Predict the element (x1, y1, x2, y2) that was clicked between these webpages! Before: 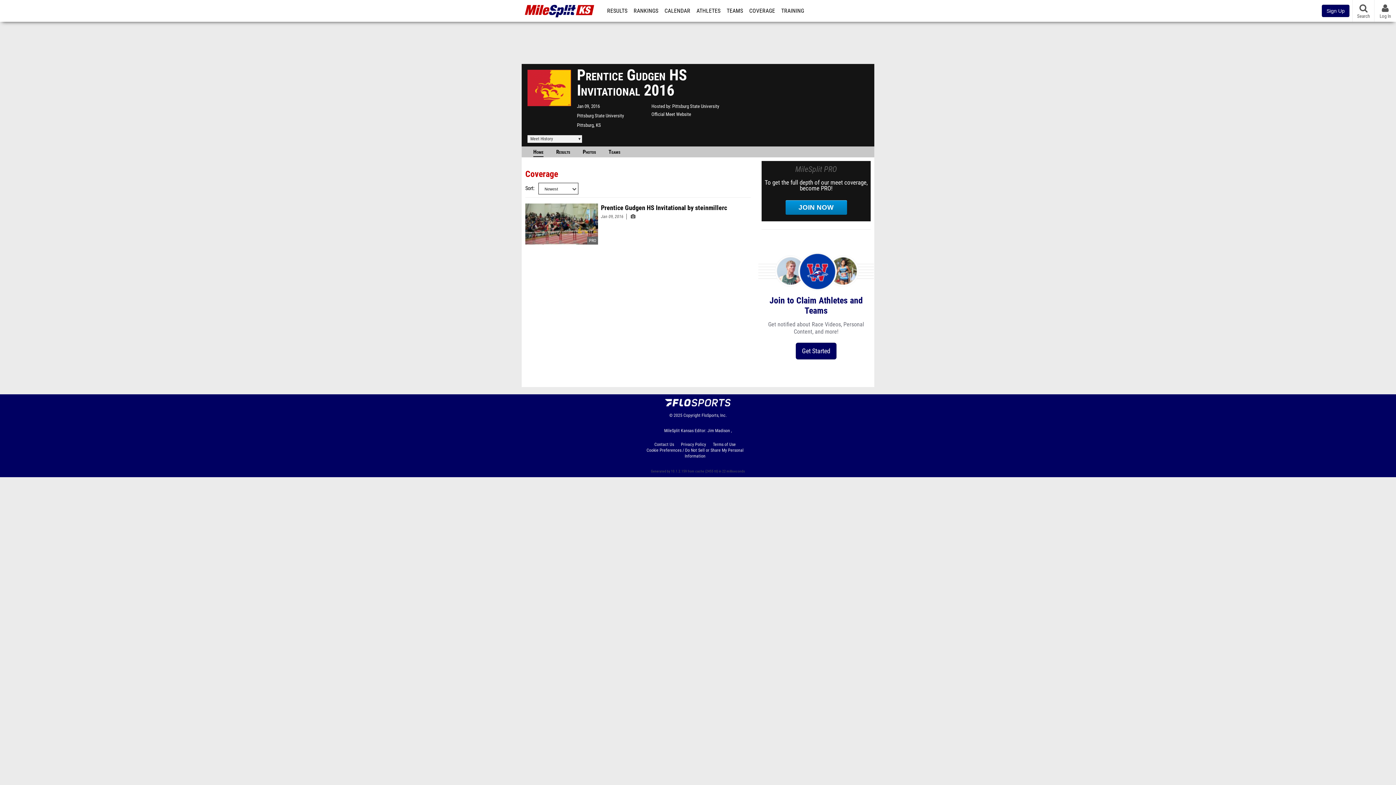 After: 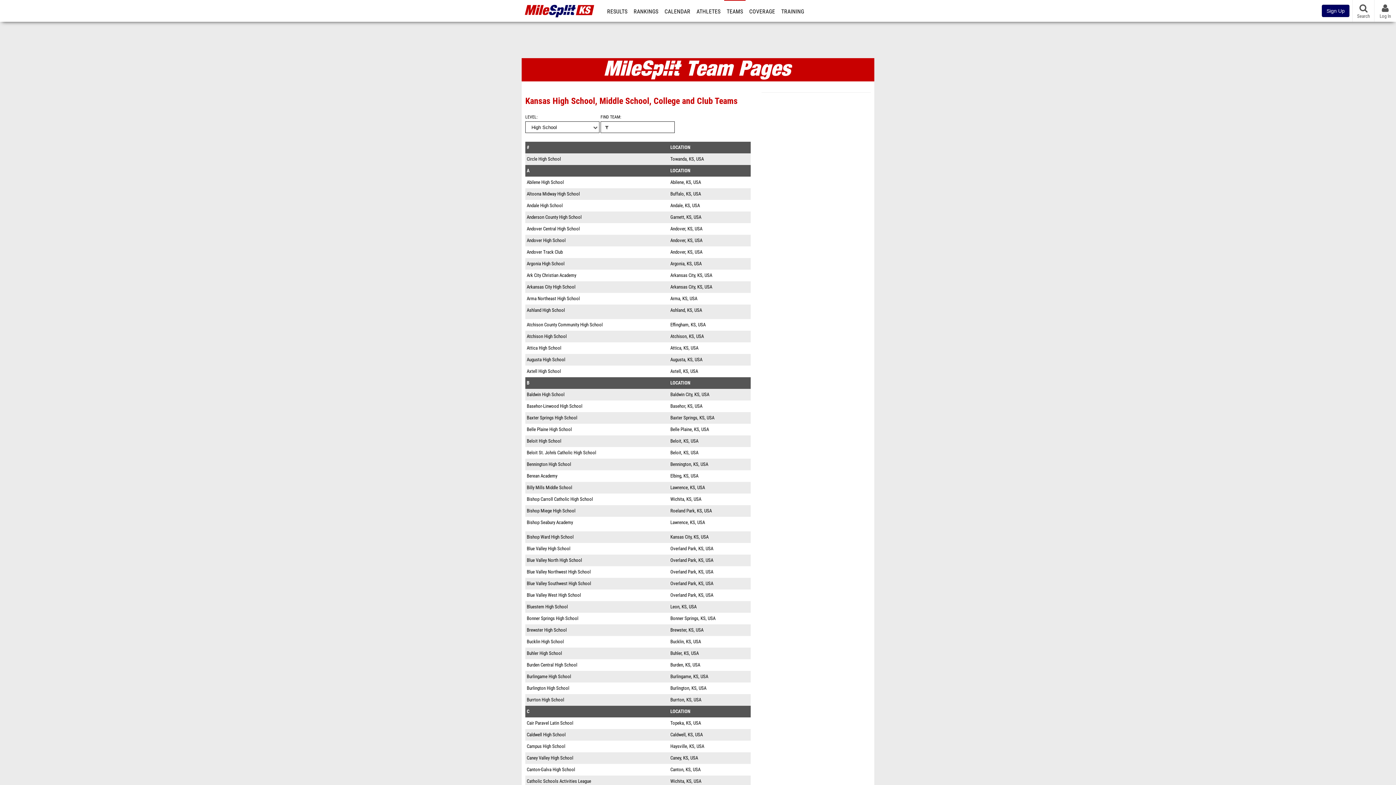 Action: label: TEAMS bbox: (724, 0, 745, 21)